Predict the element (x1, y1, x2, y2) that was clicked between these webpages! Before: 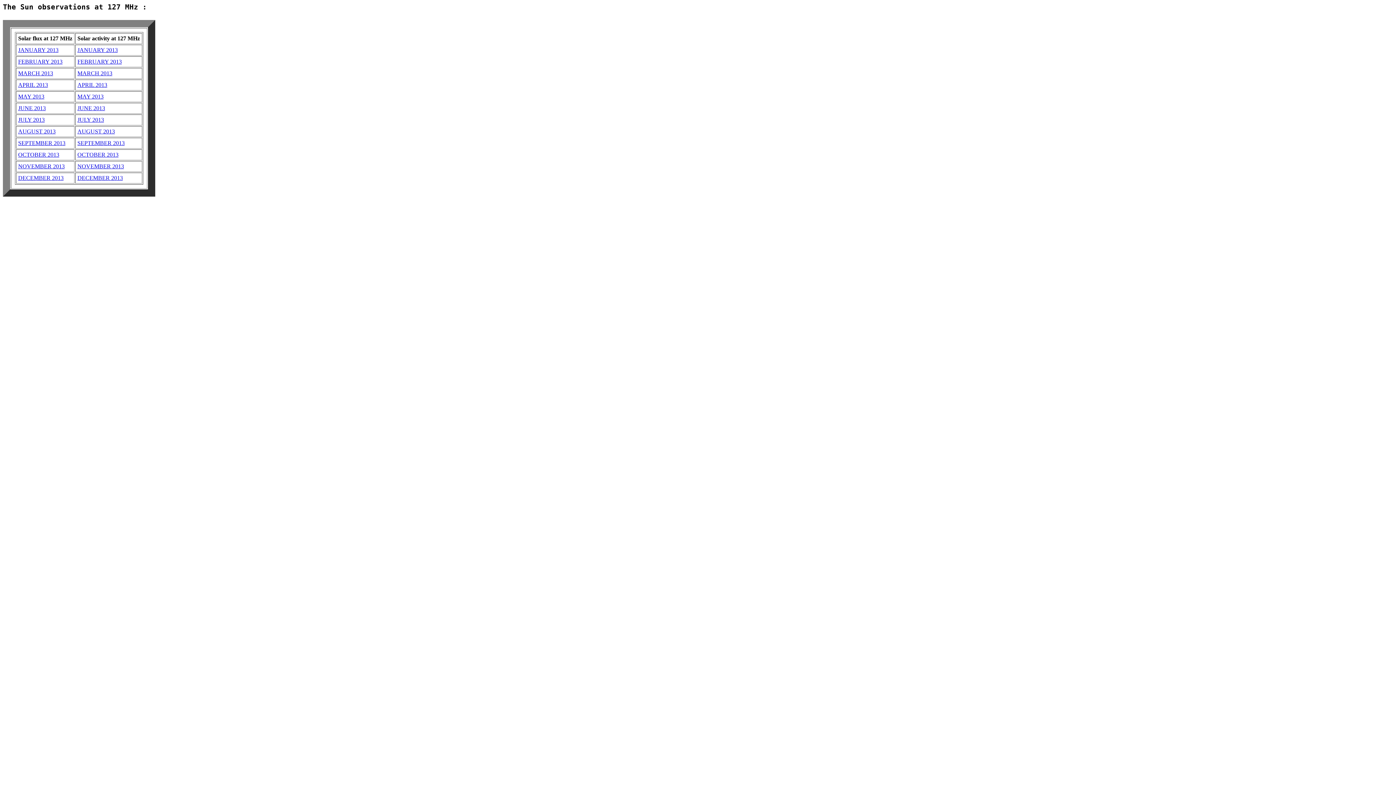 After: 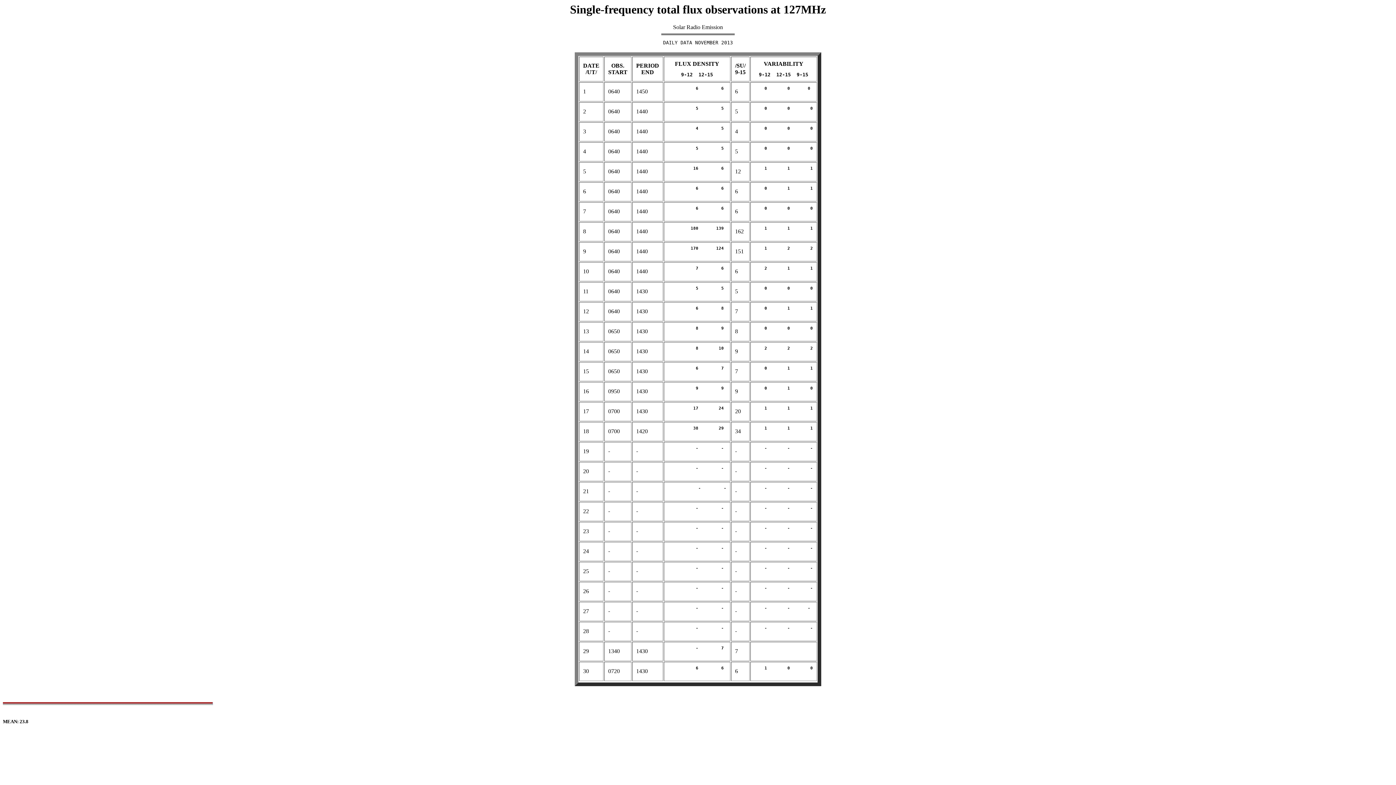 Action: label: NOVEMBER 2013 bbox: (18, 163, 64, 169)